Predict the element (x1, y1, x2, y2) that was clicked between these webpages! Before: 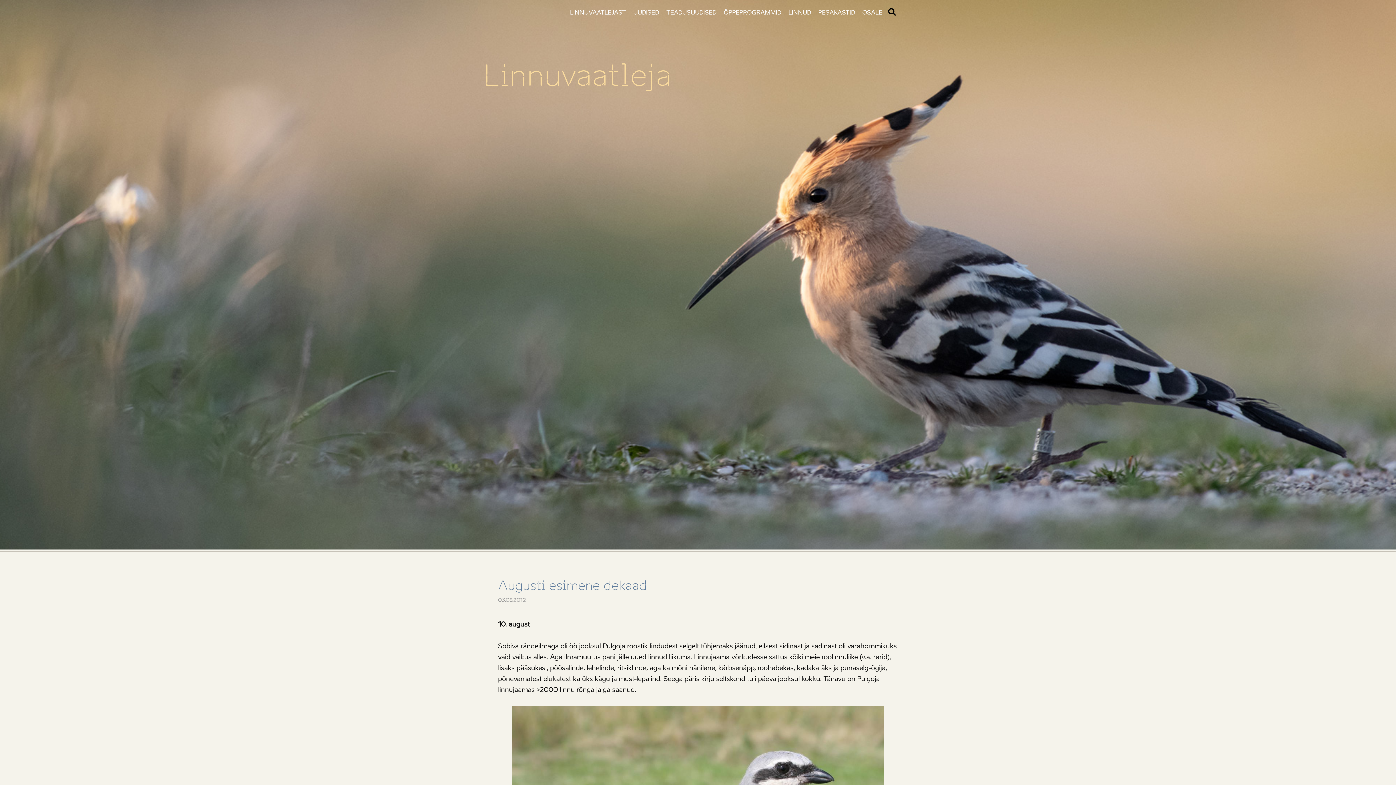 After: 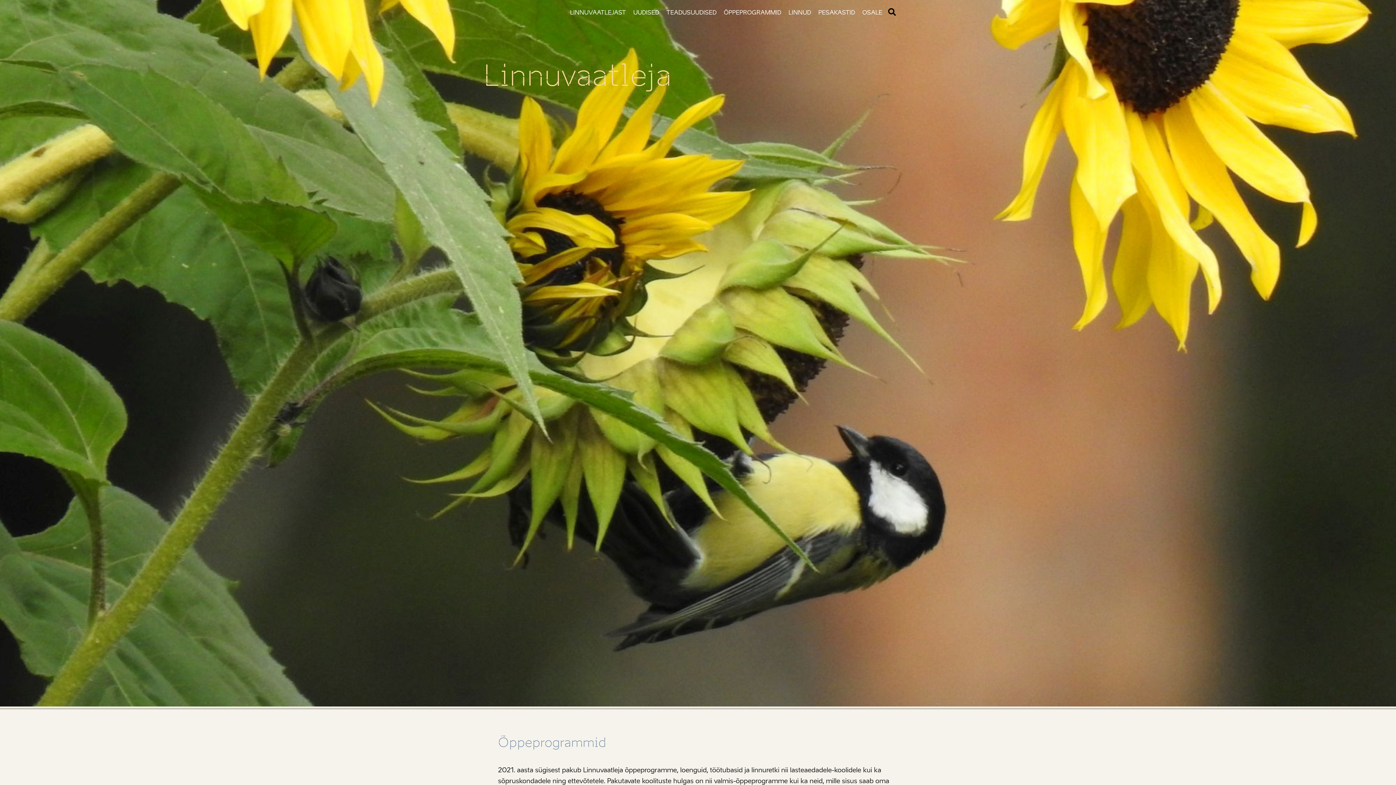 Action: label: ÕPPEPROGRAMMID bbox: (724, 9, 781, 16)